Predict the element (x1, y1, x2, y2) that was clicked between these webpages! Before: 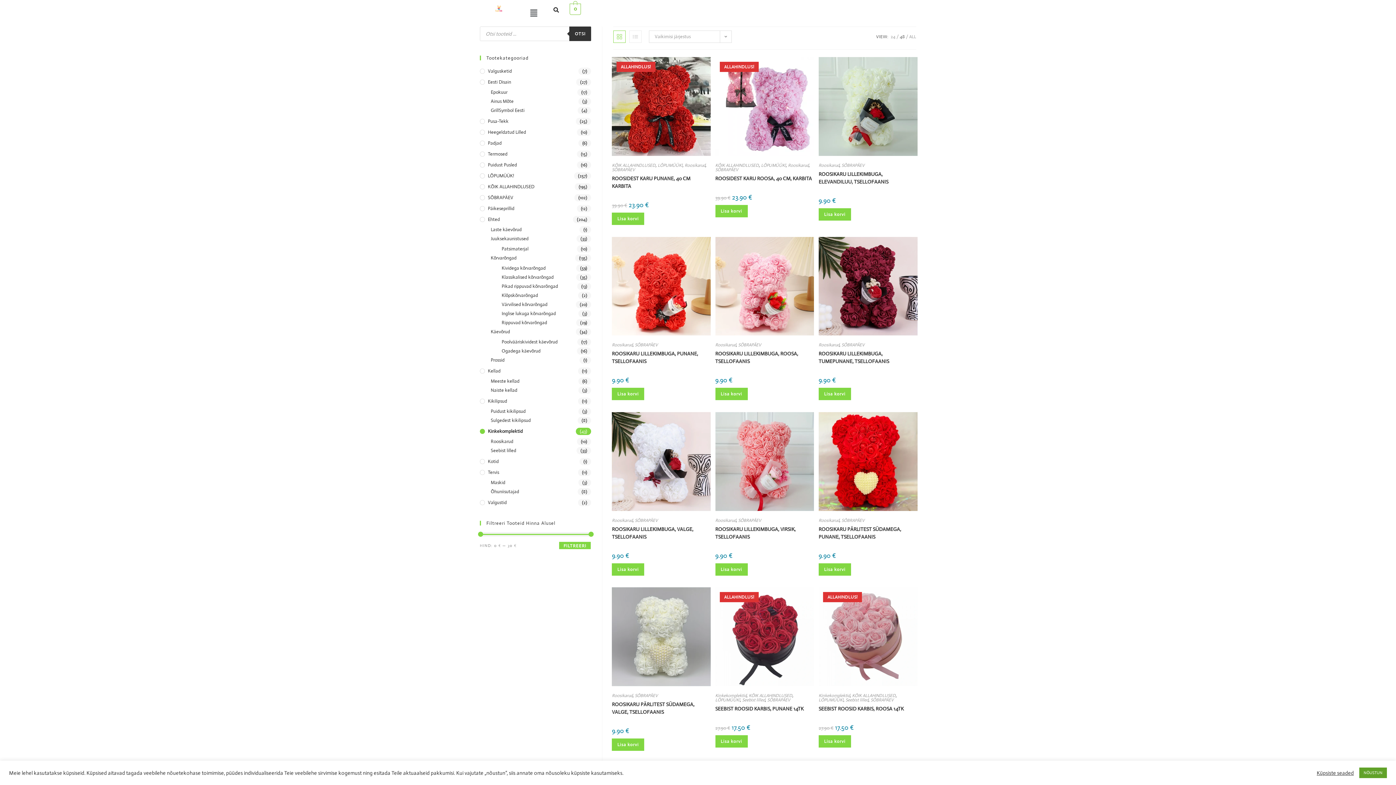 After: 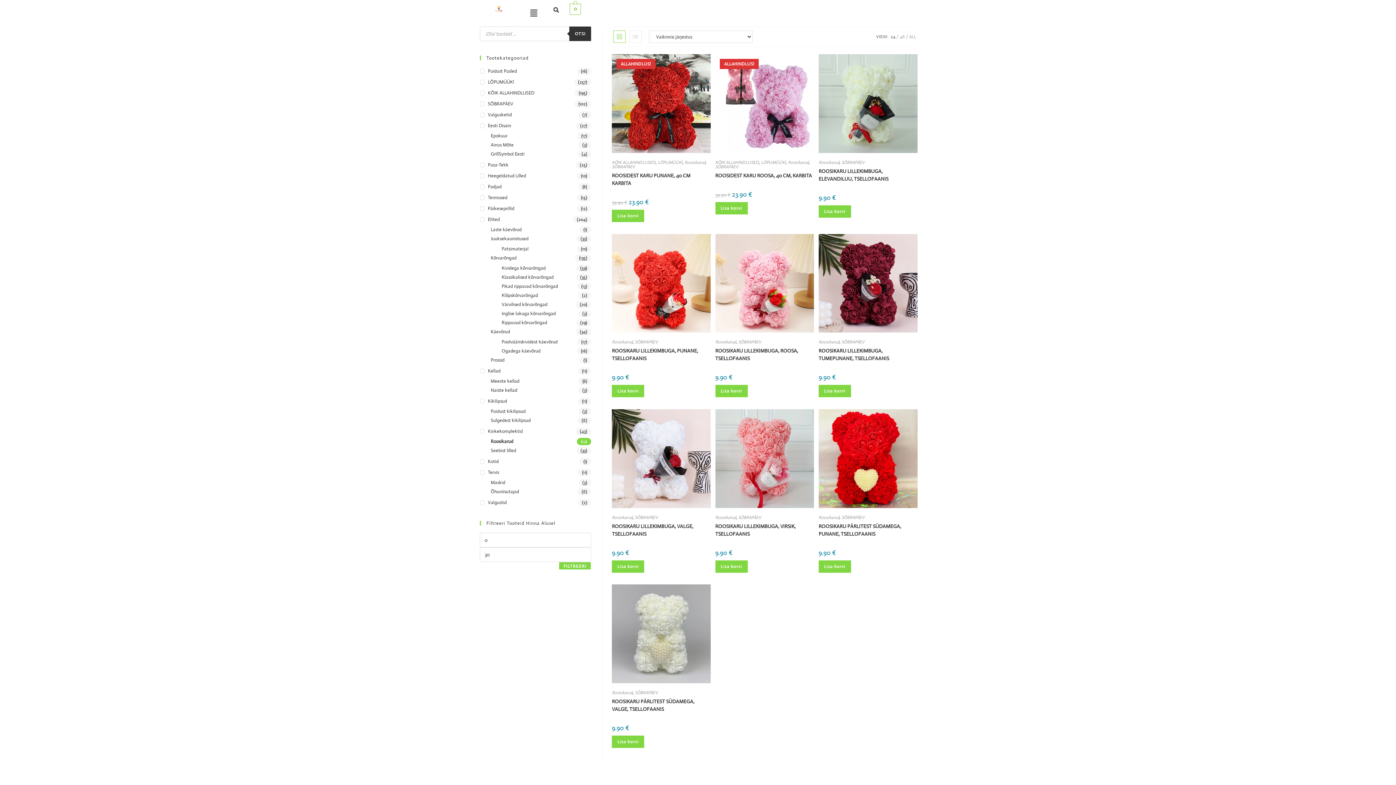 Action: bbox: (612, 342, 632, 348) label: Roosikarud